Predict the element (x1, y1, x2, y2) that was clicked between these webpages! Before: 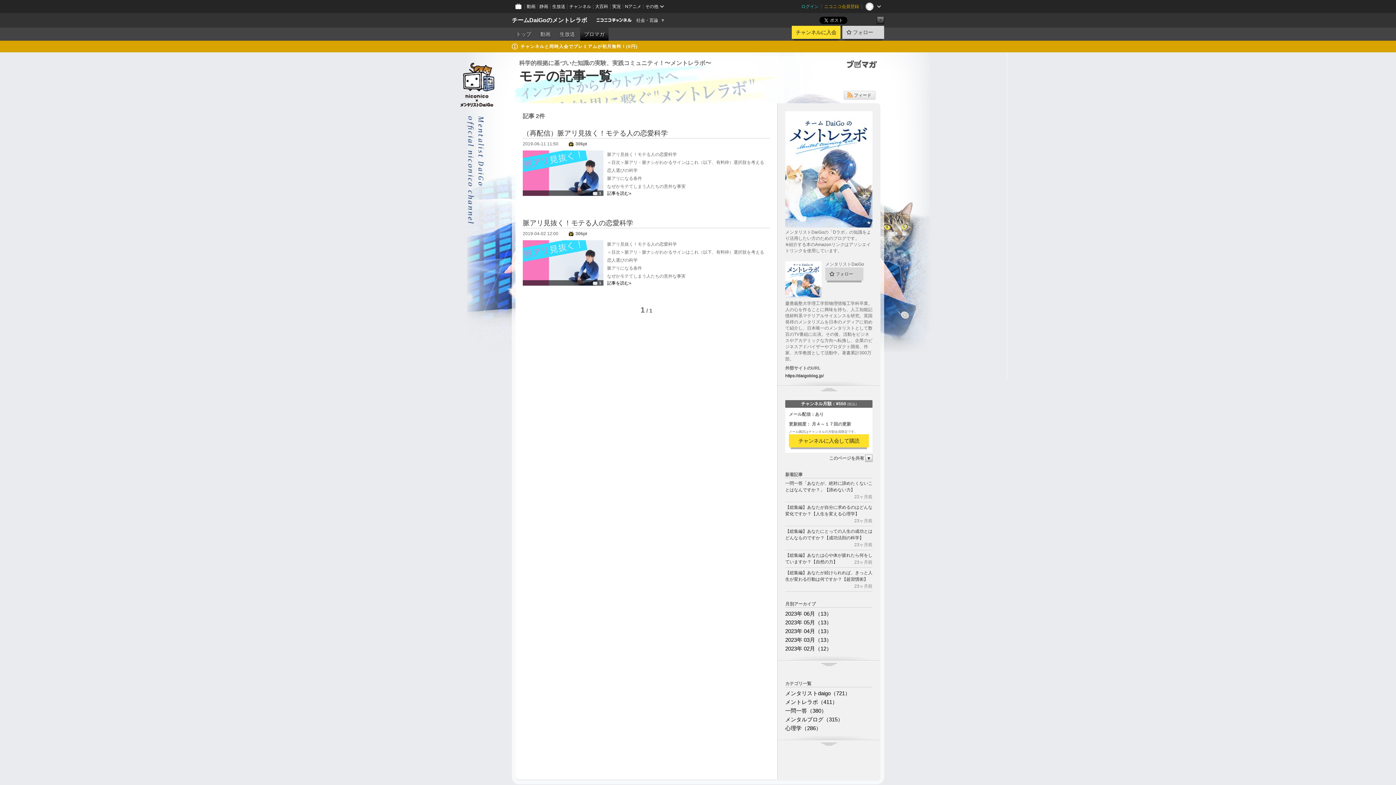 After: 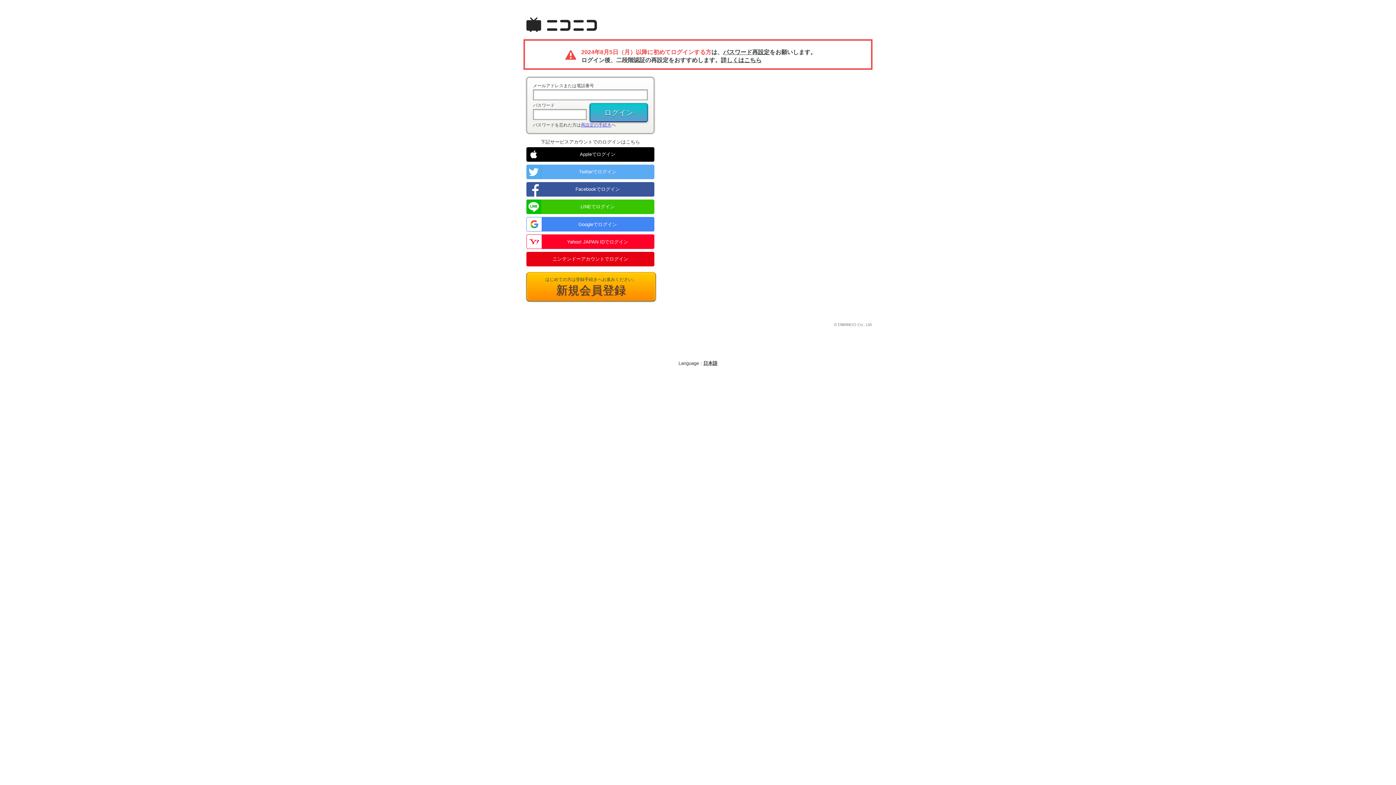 Action: label: ログイン bbox: (798, 0, 821, 13)